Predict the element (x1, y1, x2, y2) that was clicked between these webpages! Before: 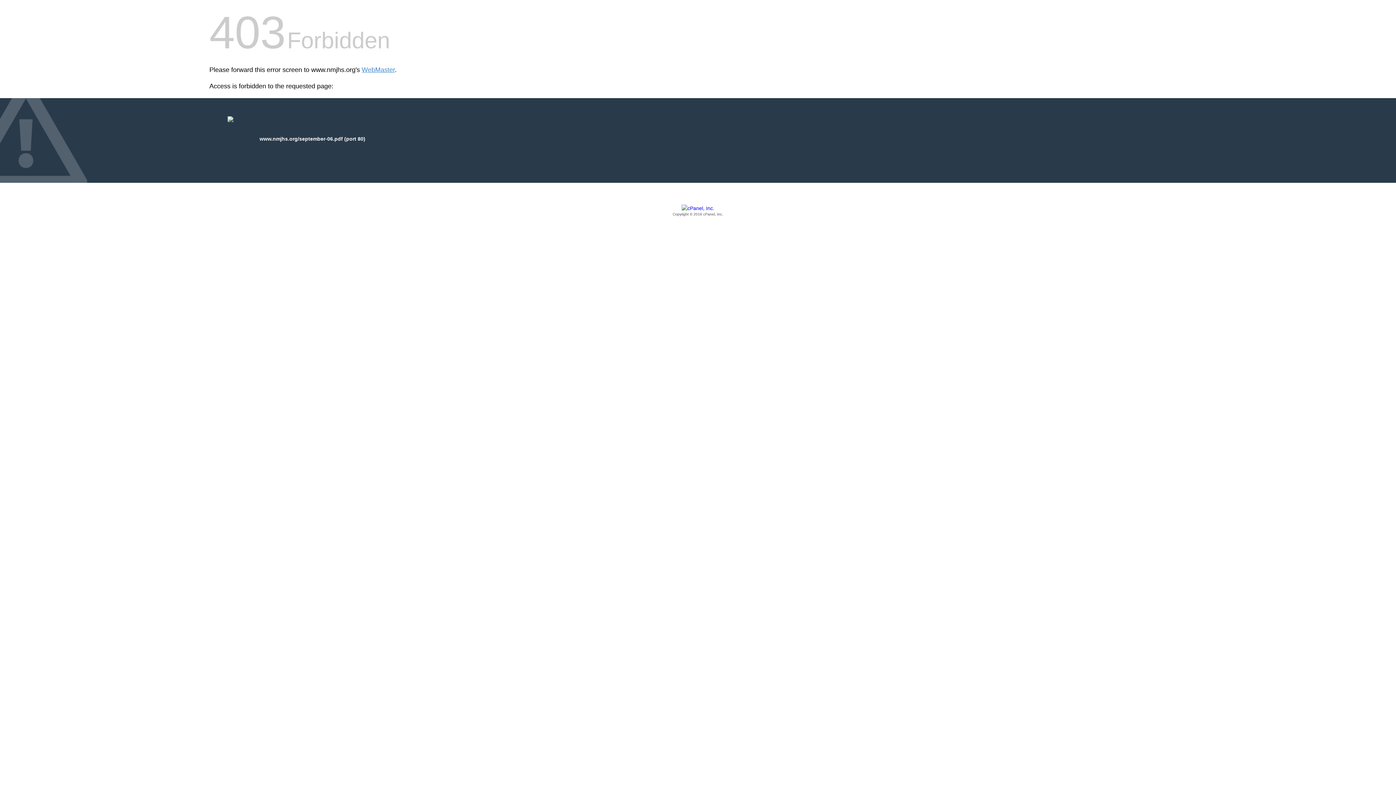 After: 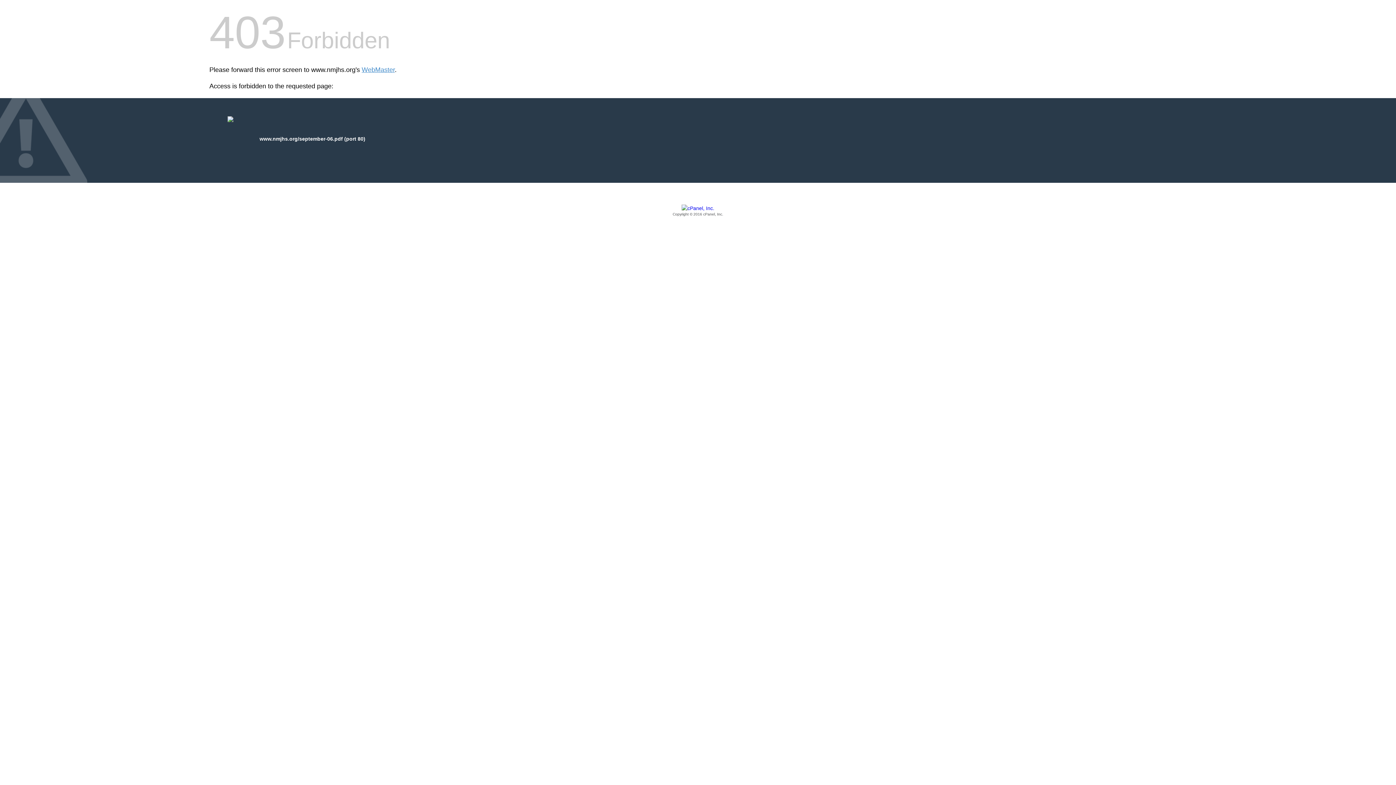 Action: bbox: (209, 205, 1186, 217) label: Copyright © 2016 cPanel, Inc.